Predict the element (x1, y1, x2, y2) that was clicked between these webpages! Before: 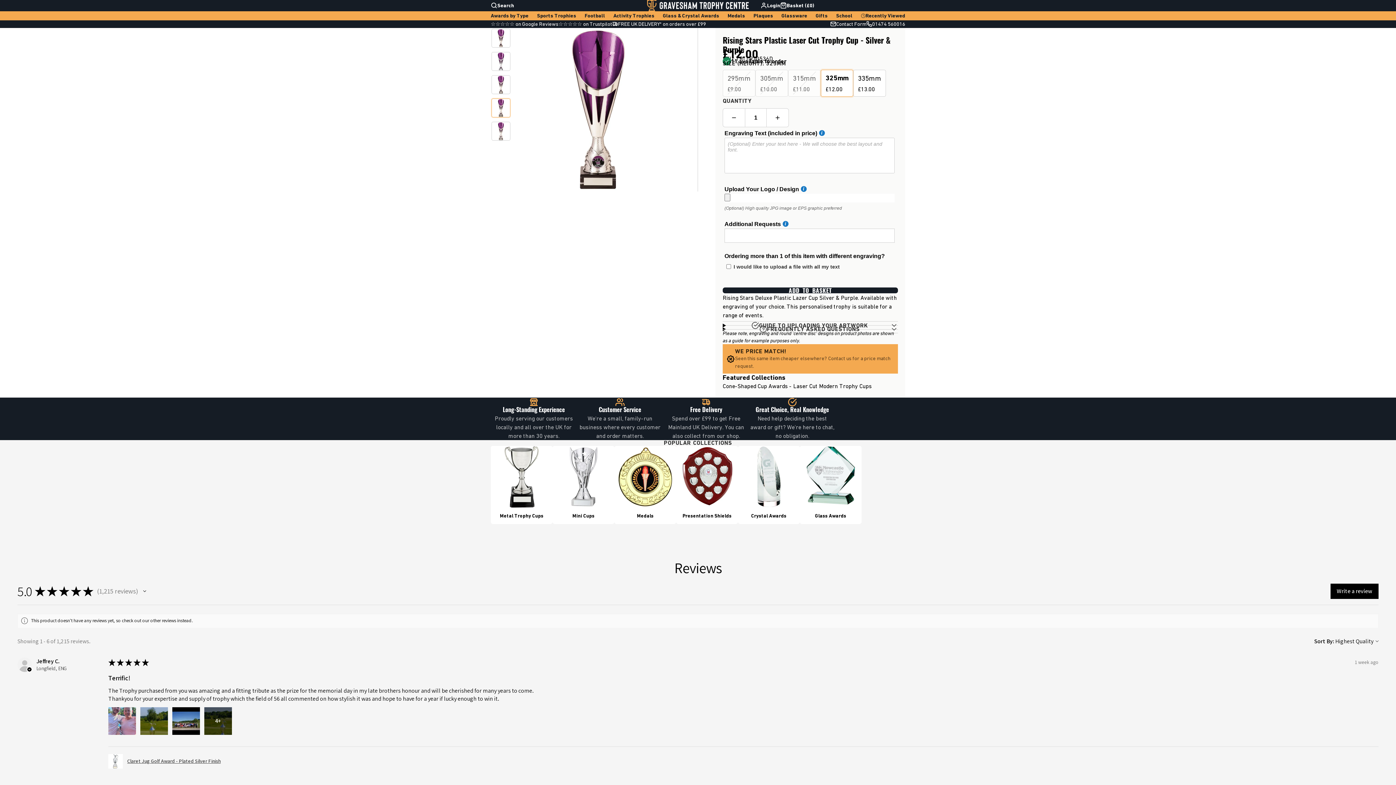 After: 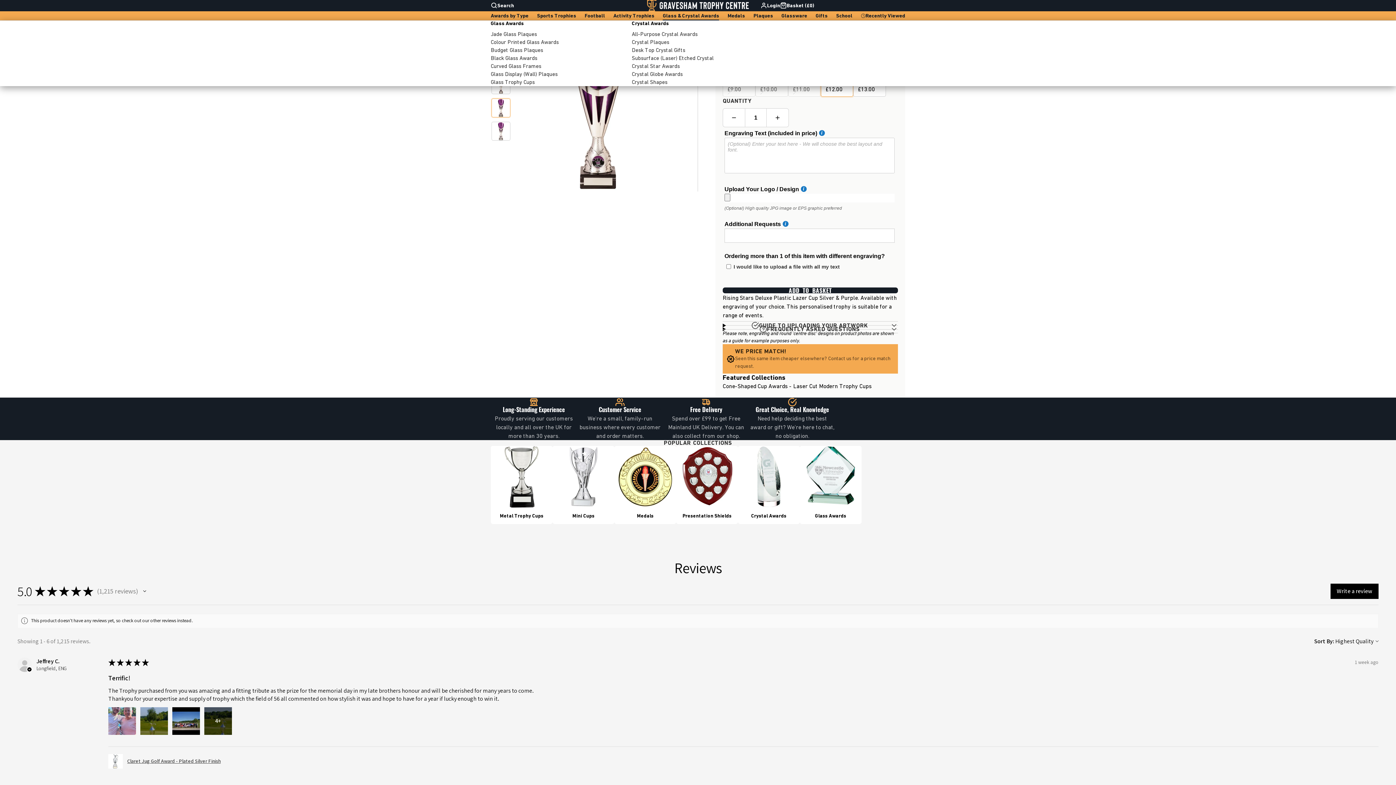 Action: bbox: (663, 11, 719, 20) label: Glass & Crystal Awards